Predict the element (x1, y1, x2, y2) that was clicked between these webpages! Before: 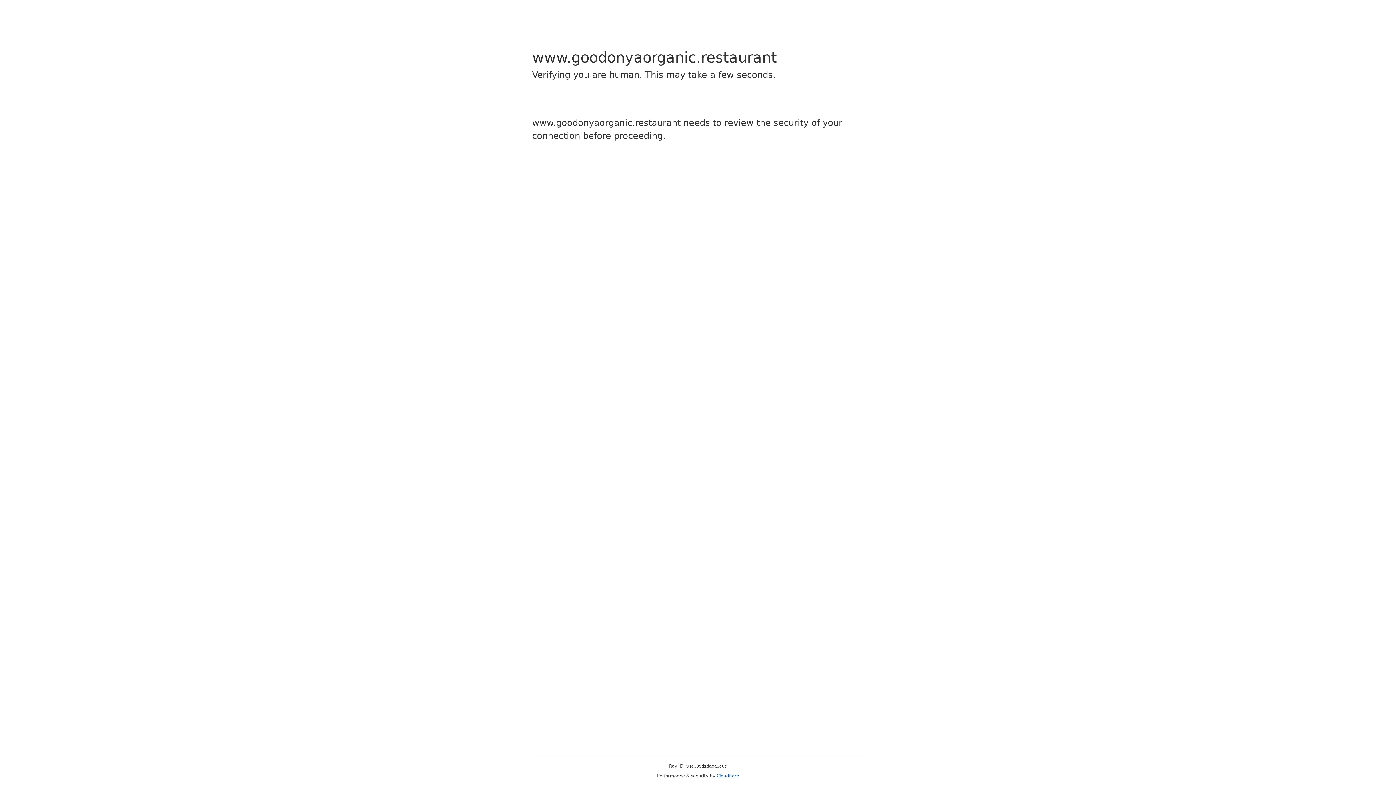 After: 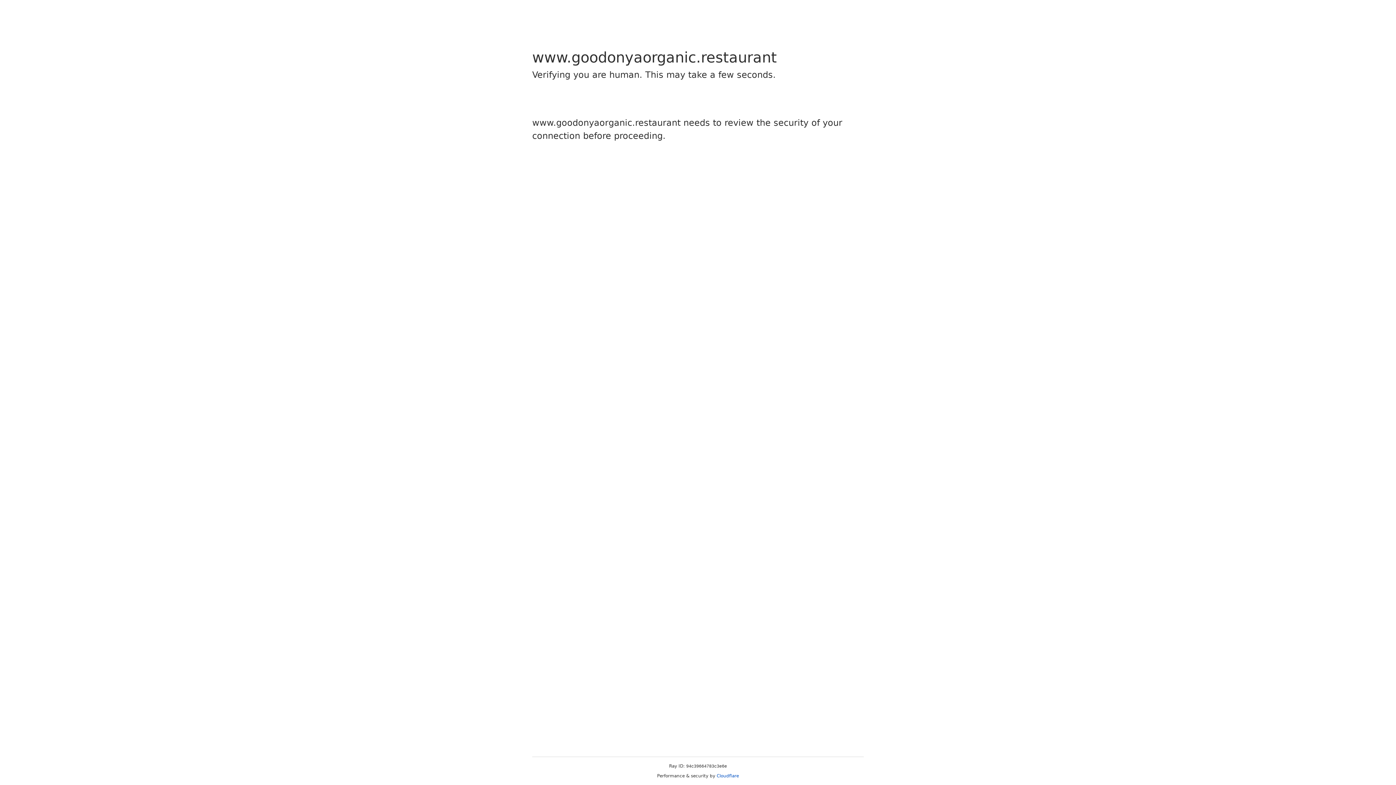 Action: label: Cloudflare bbox: (716, 773, 739, 778)